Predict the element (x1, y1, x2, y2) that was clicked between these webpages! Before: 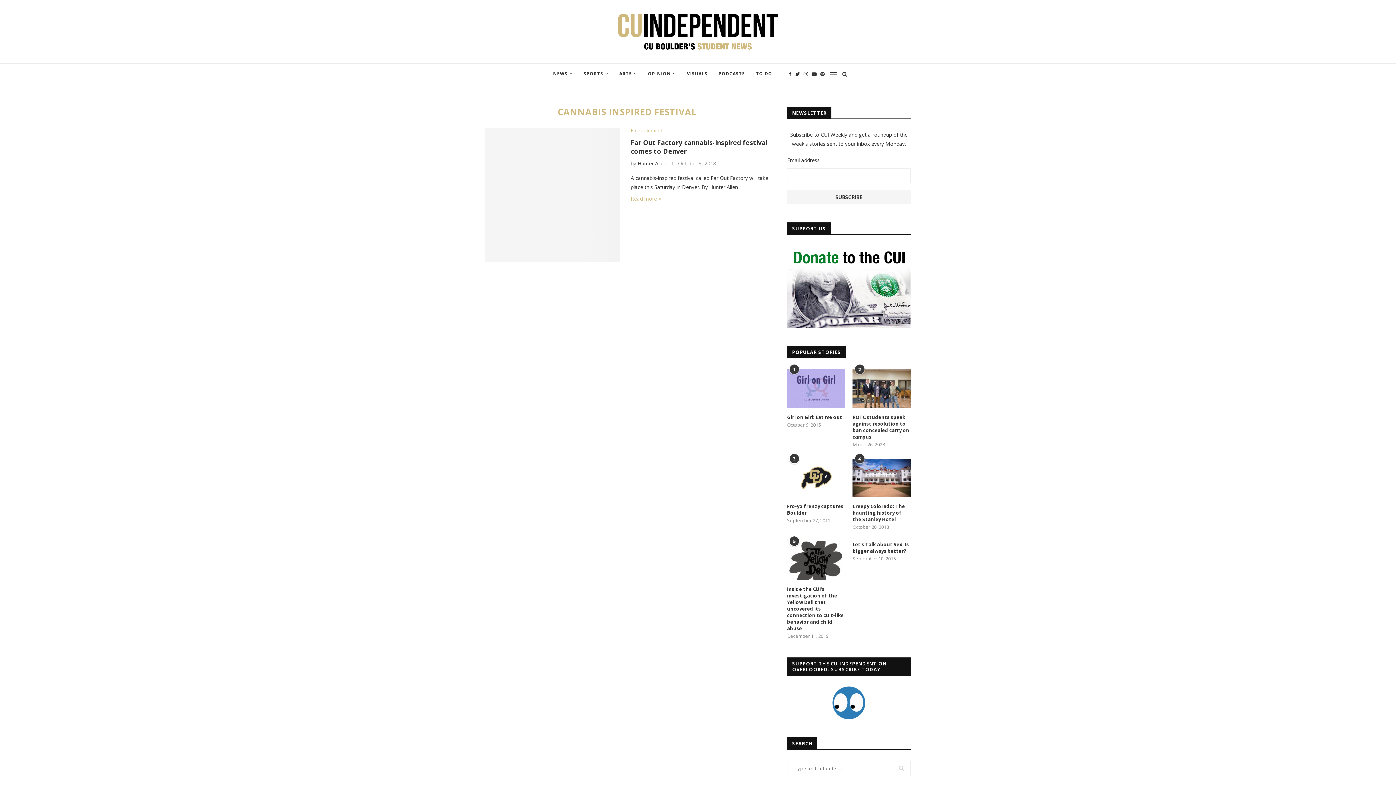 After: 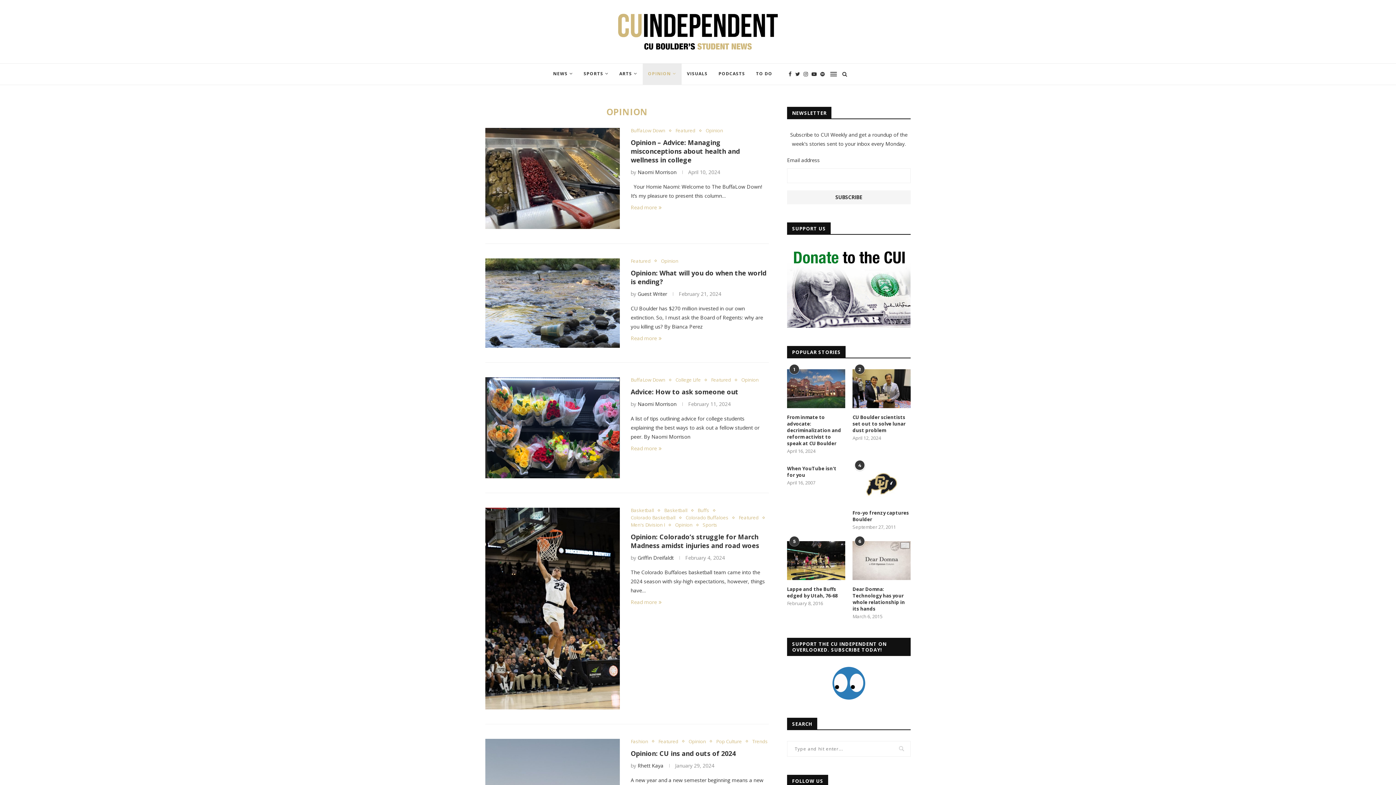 Action: bbox: (642, 63, 681, 85) label: OPINION